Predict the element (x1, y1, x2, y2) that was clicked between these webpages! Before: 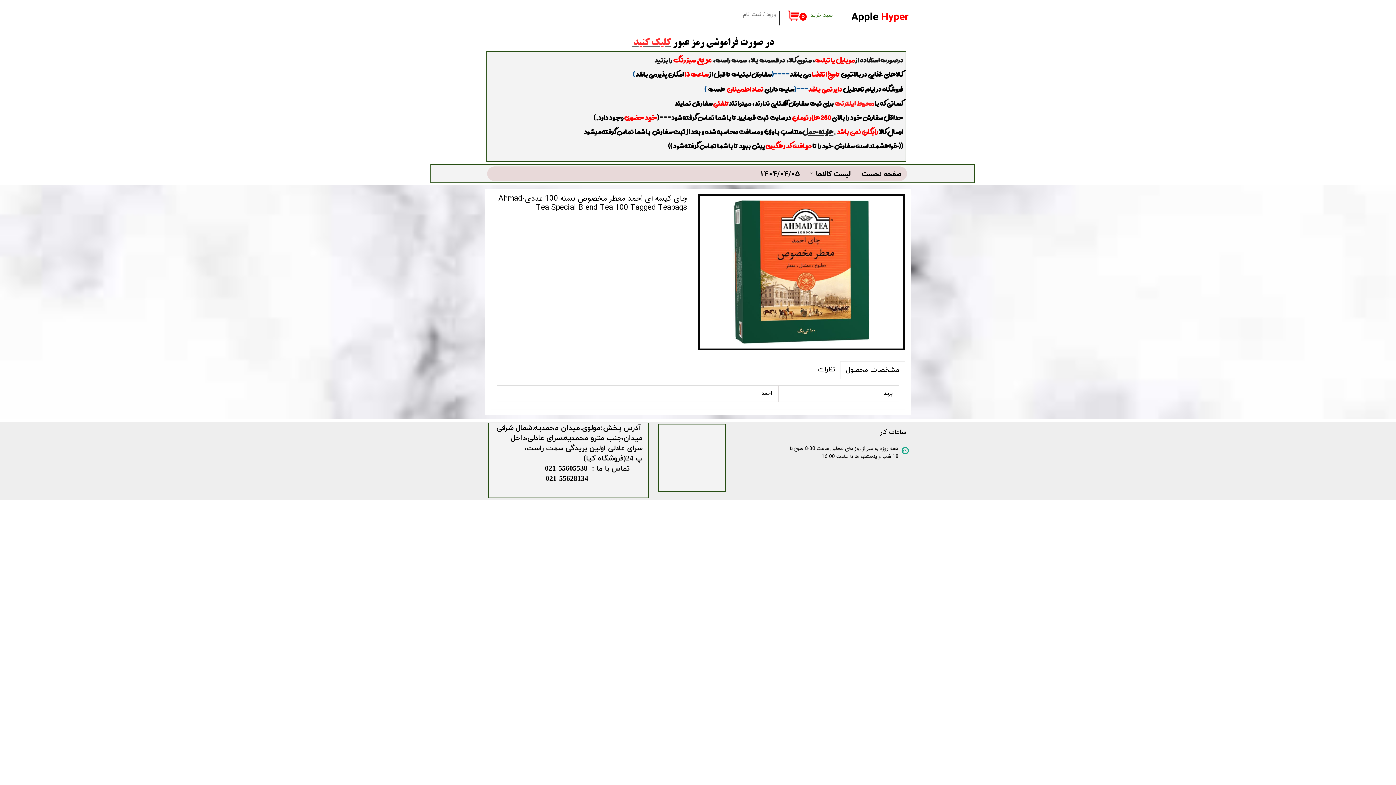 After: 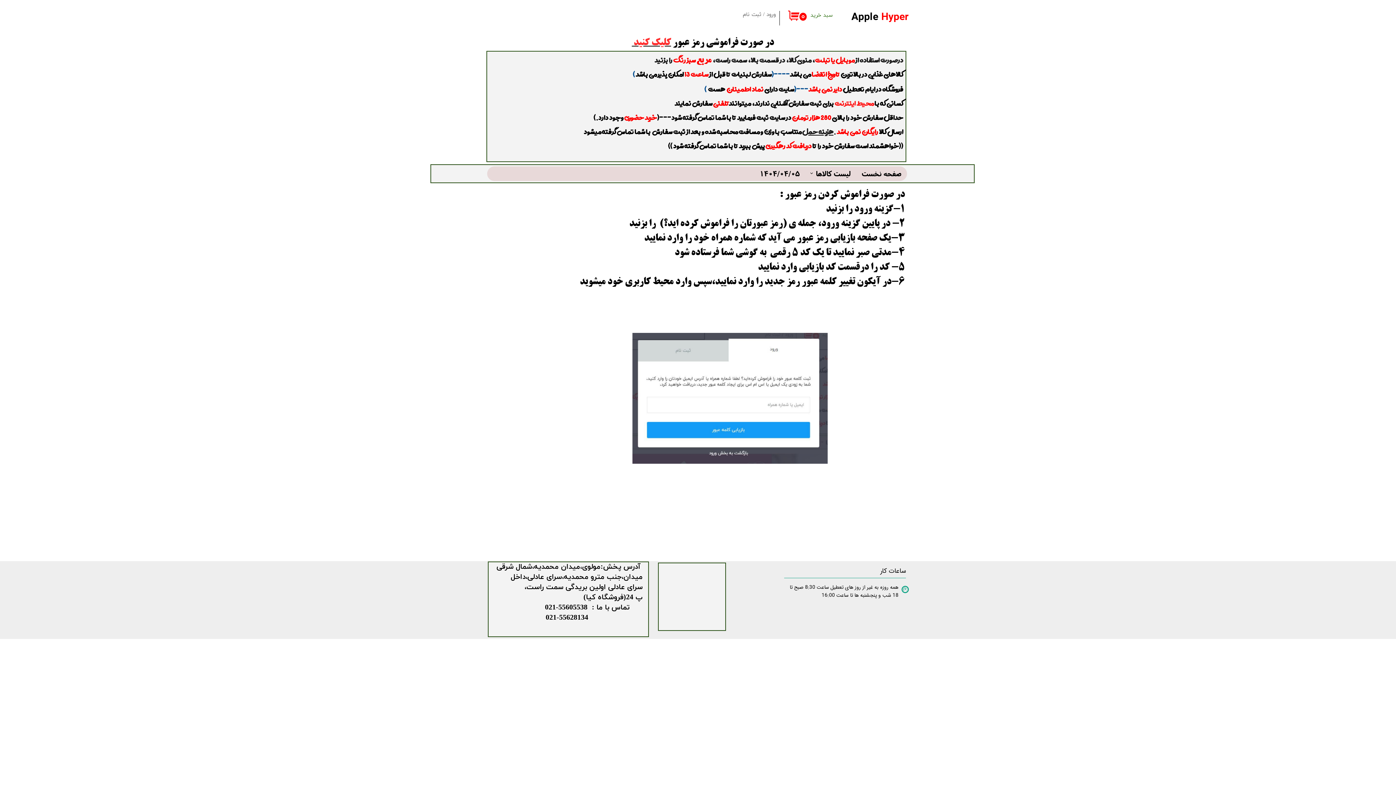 Action: label: کلیک کنید  bbox: (631, 37, 671, 48)